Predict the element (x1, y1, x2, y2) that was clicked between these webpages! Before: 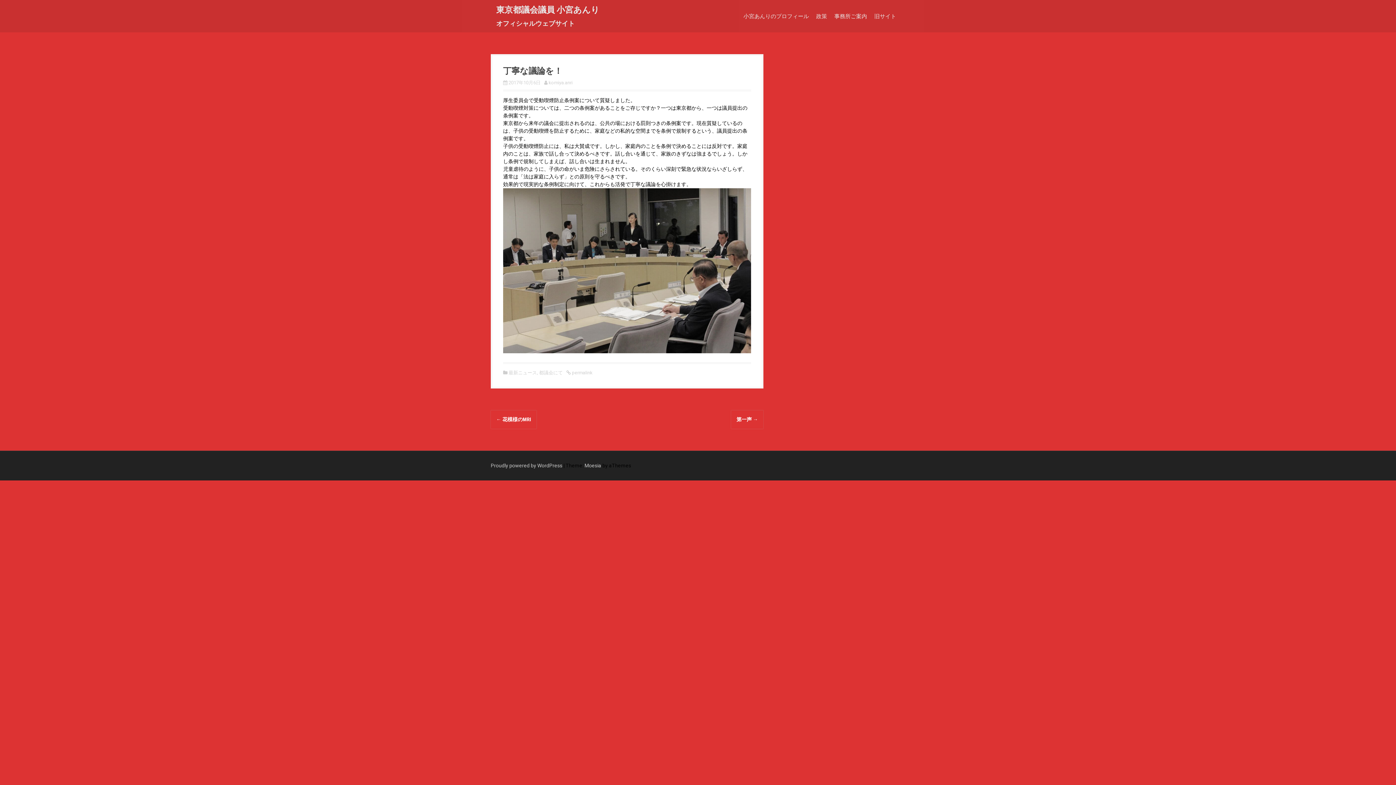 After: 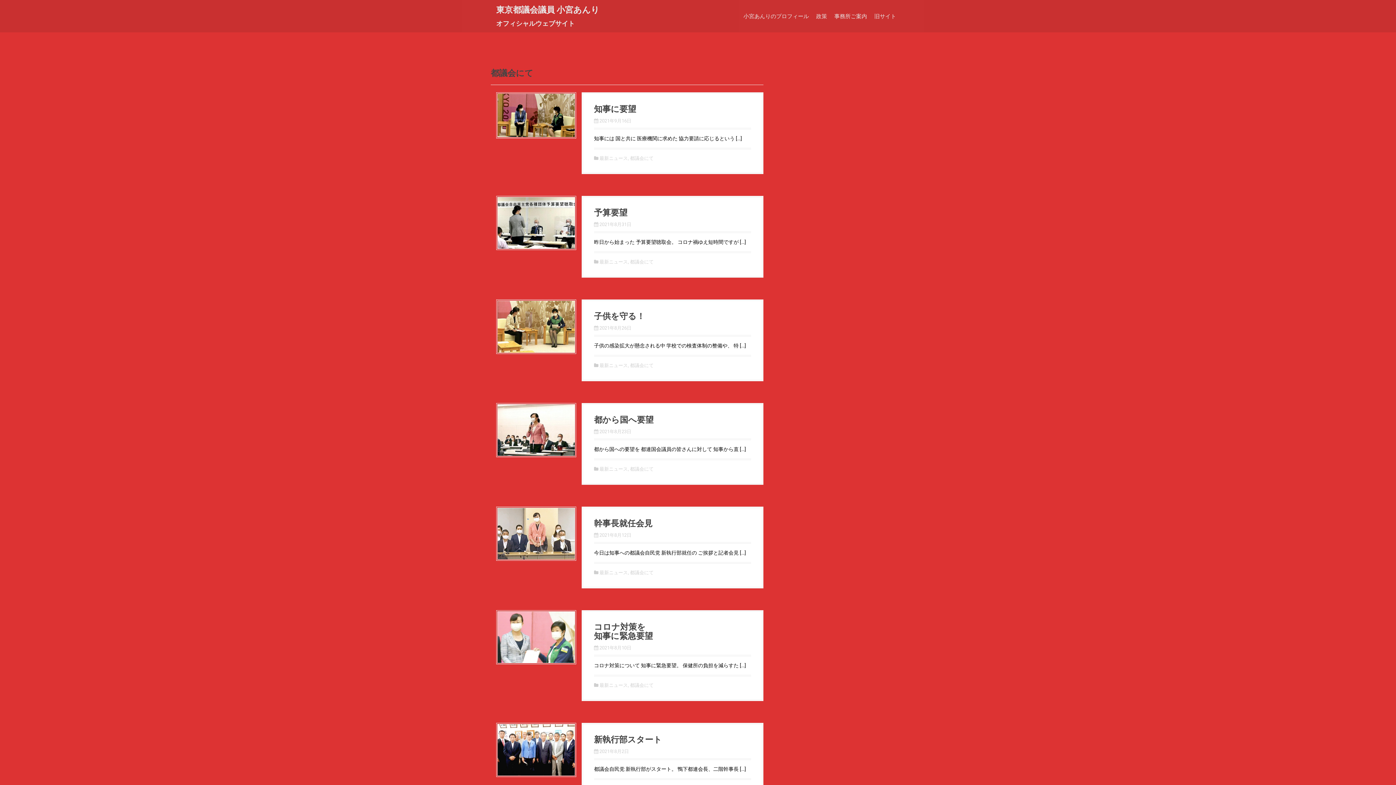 Action: bbox: (539, 370, 562, 375) label: 都議会にて